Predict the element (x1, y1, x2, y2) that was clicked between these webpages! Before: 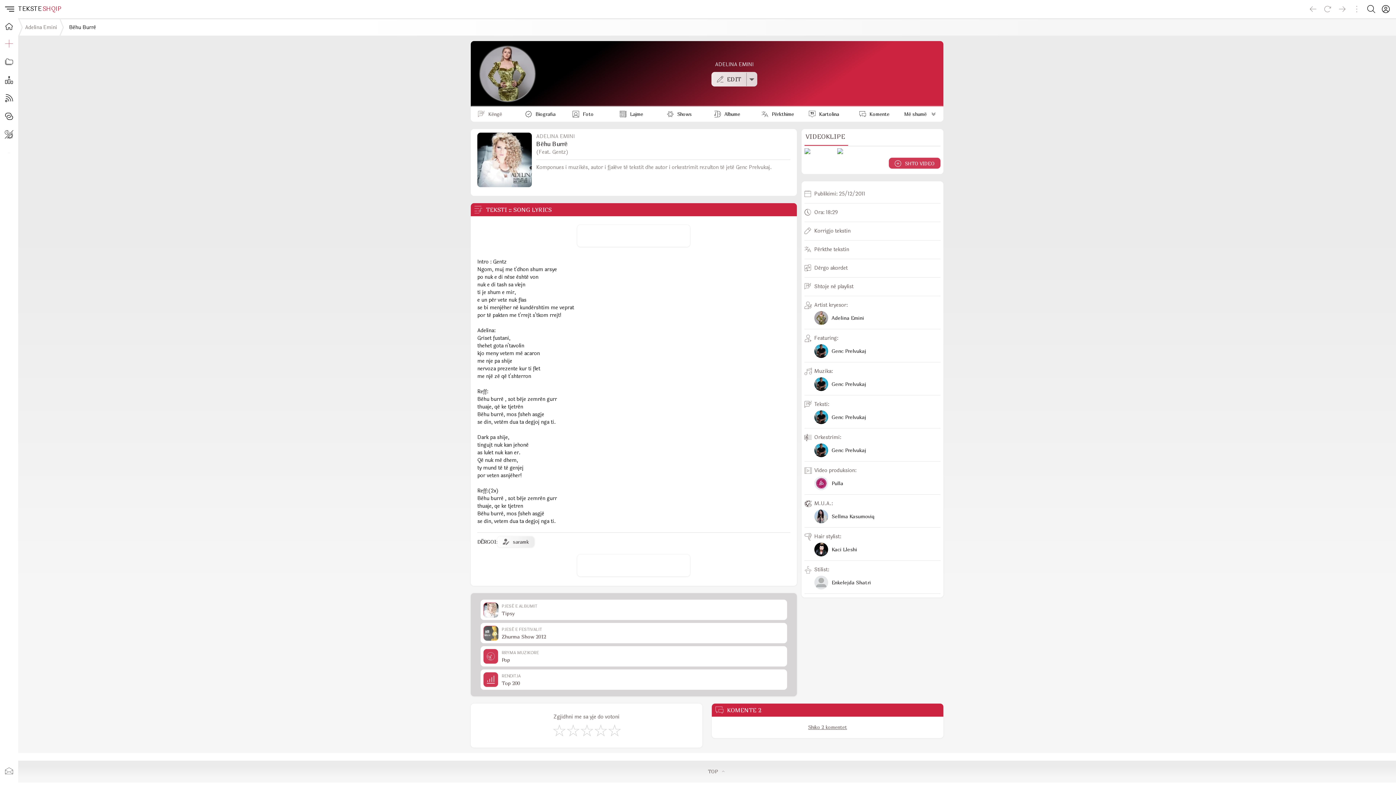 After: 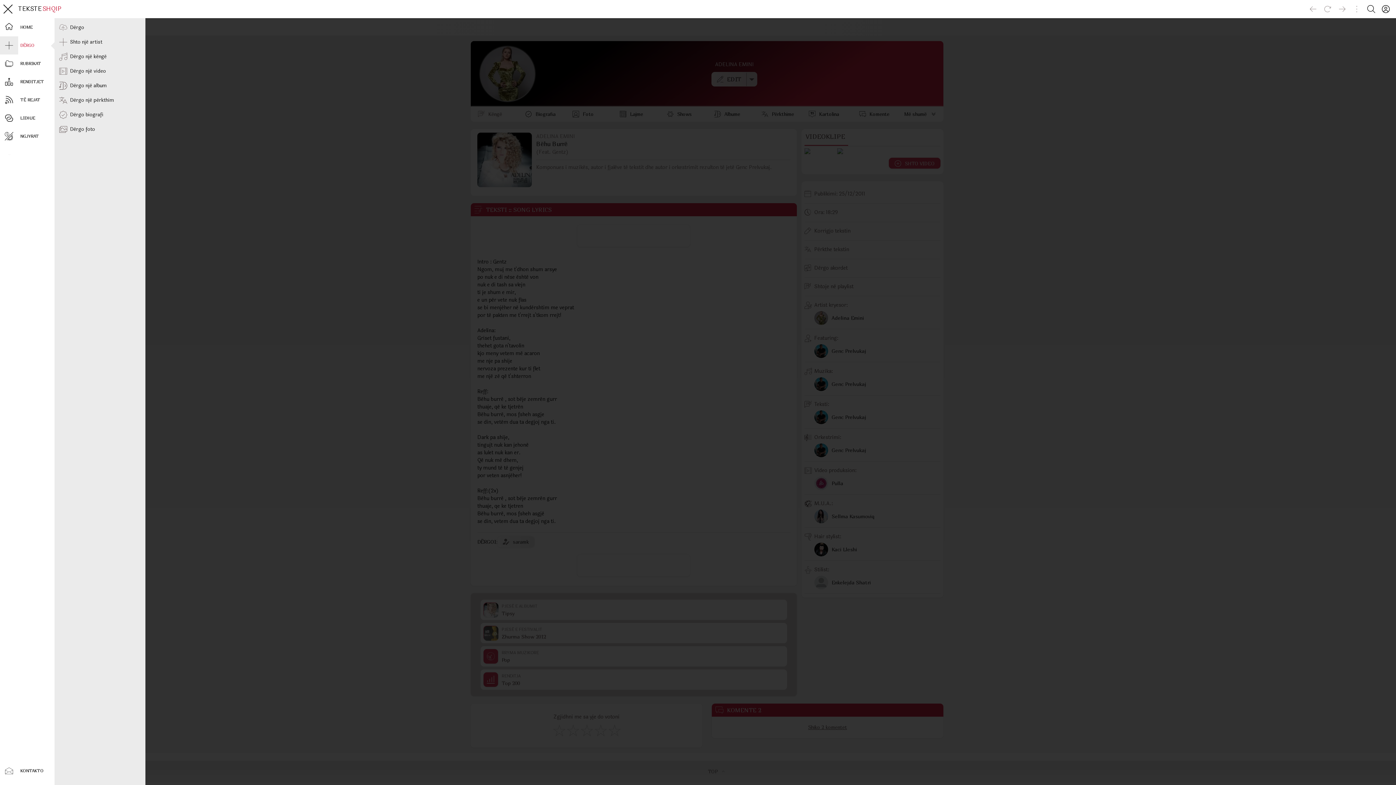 Action: bbox: (0, 34, 18, 52)